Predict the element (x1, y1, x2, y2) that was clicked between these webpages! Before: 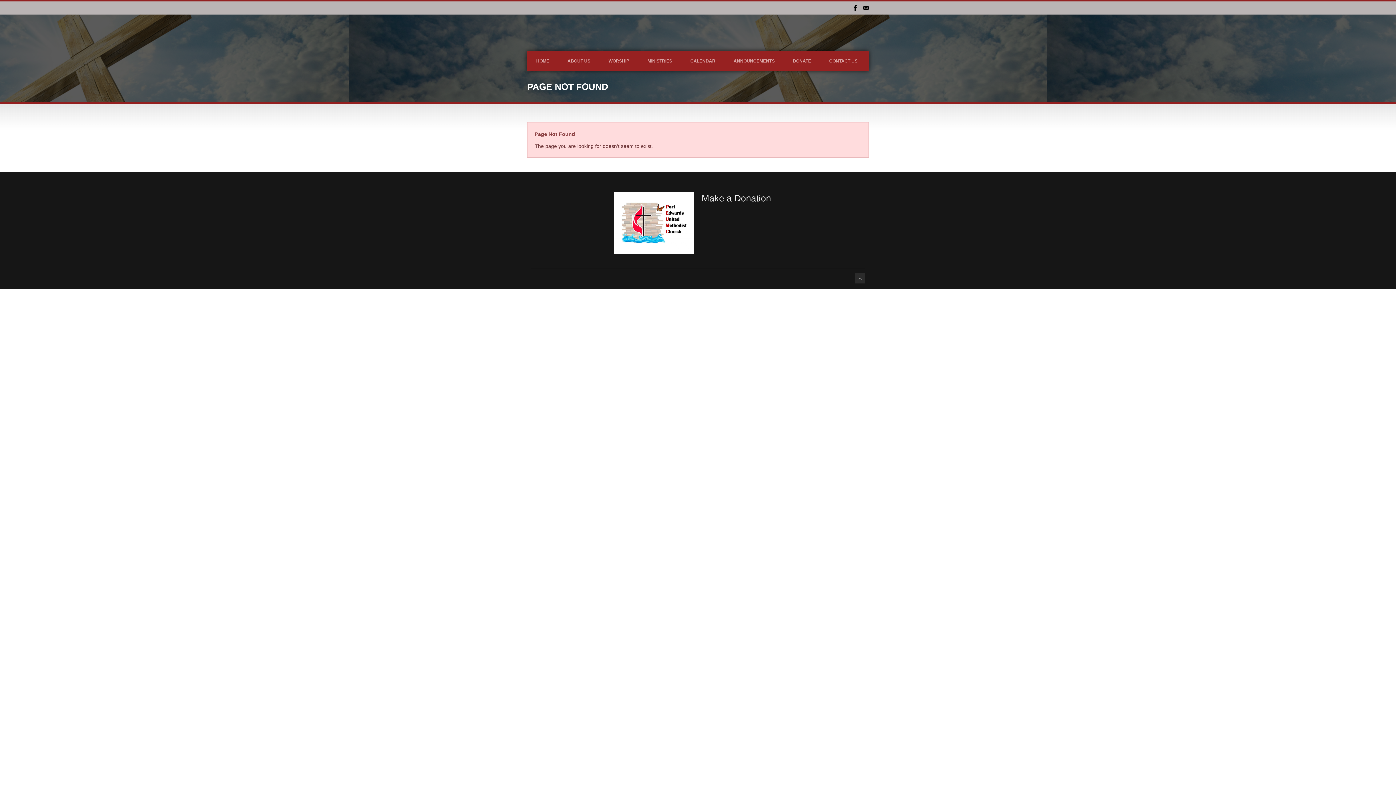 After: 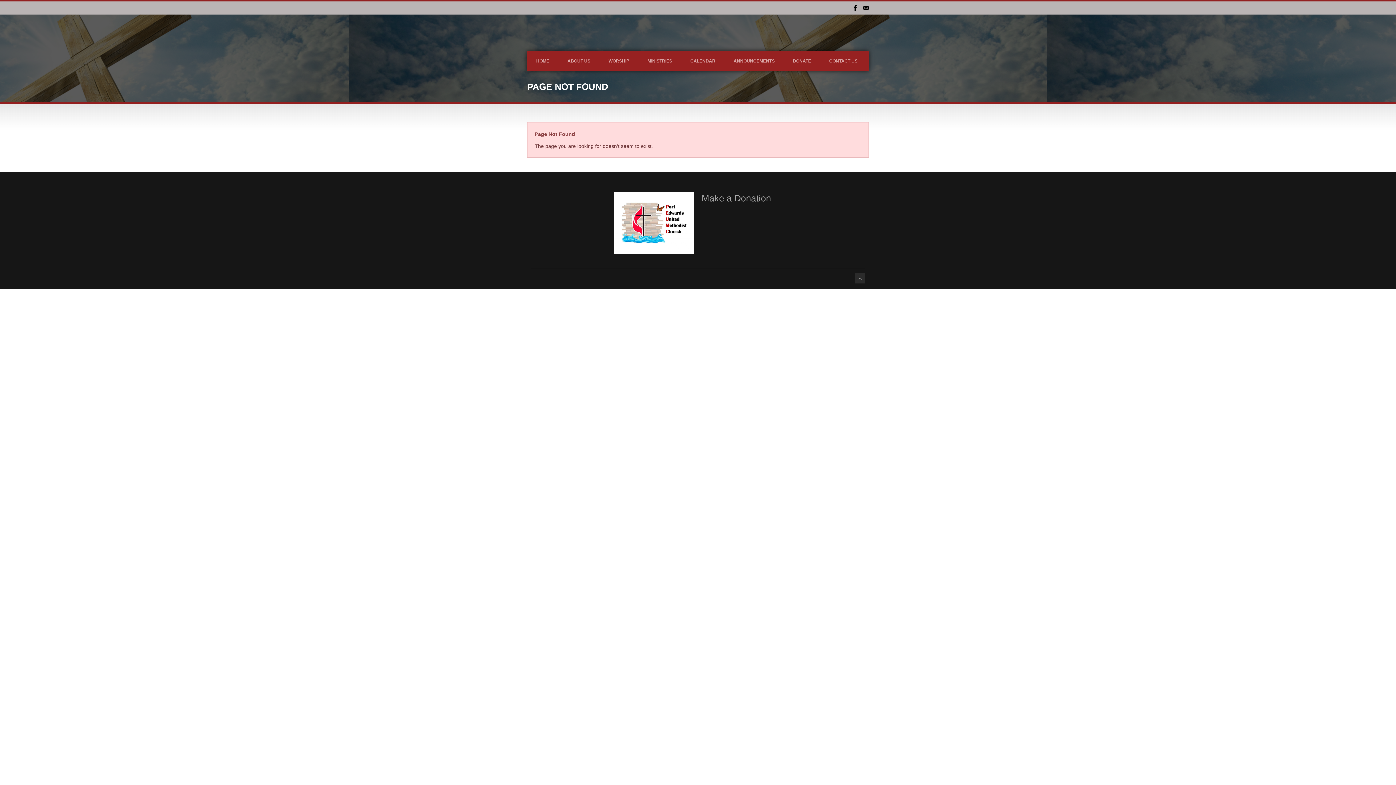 Action: bbox: (701, 193, 771, 203) label: Make a Donation